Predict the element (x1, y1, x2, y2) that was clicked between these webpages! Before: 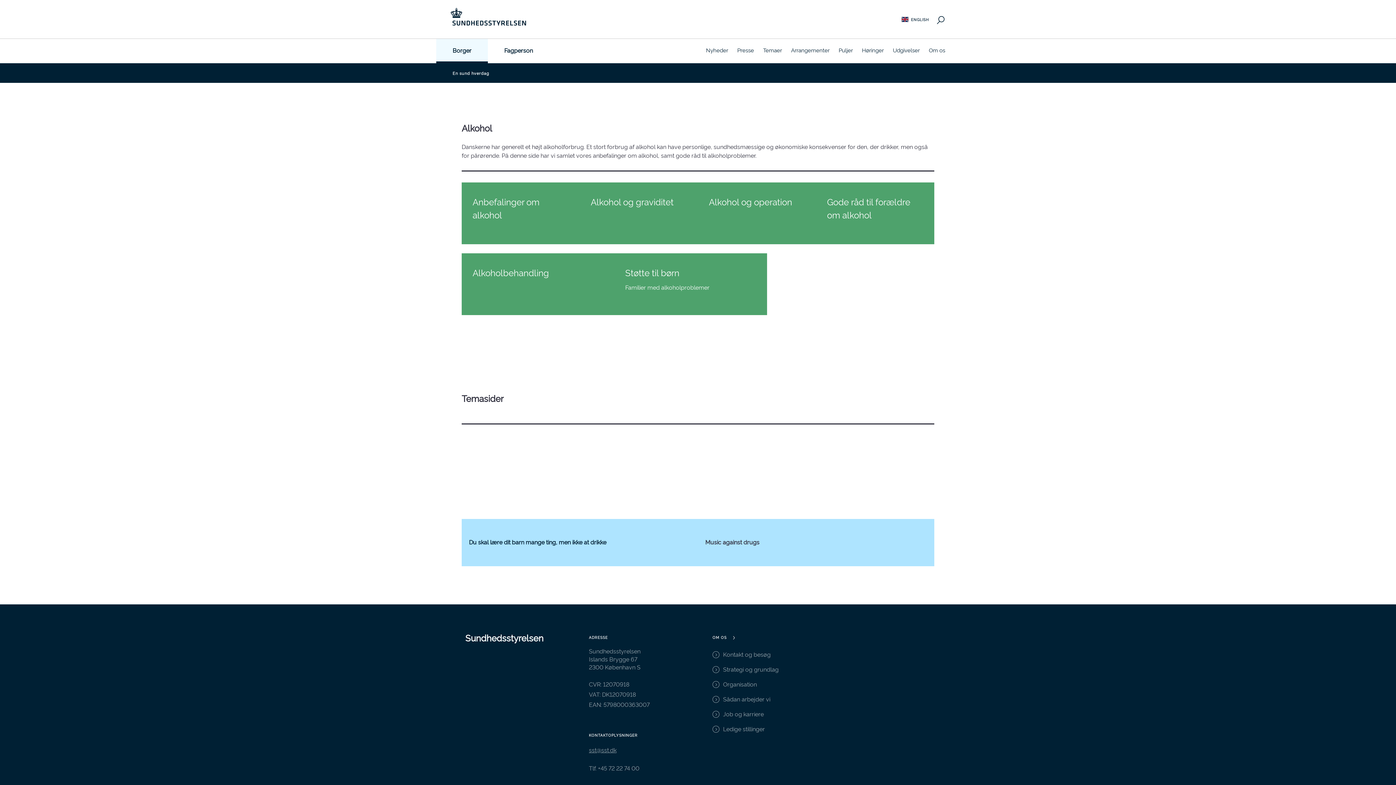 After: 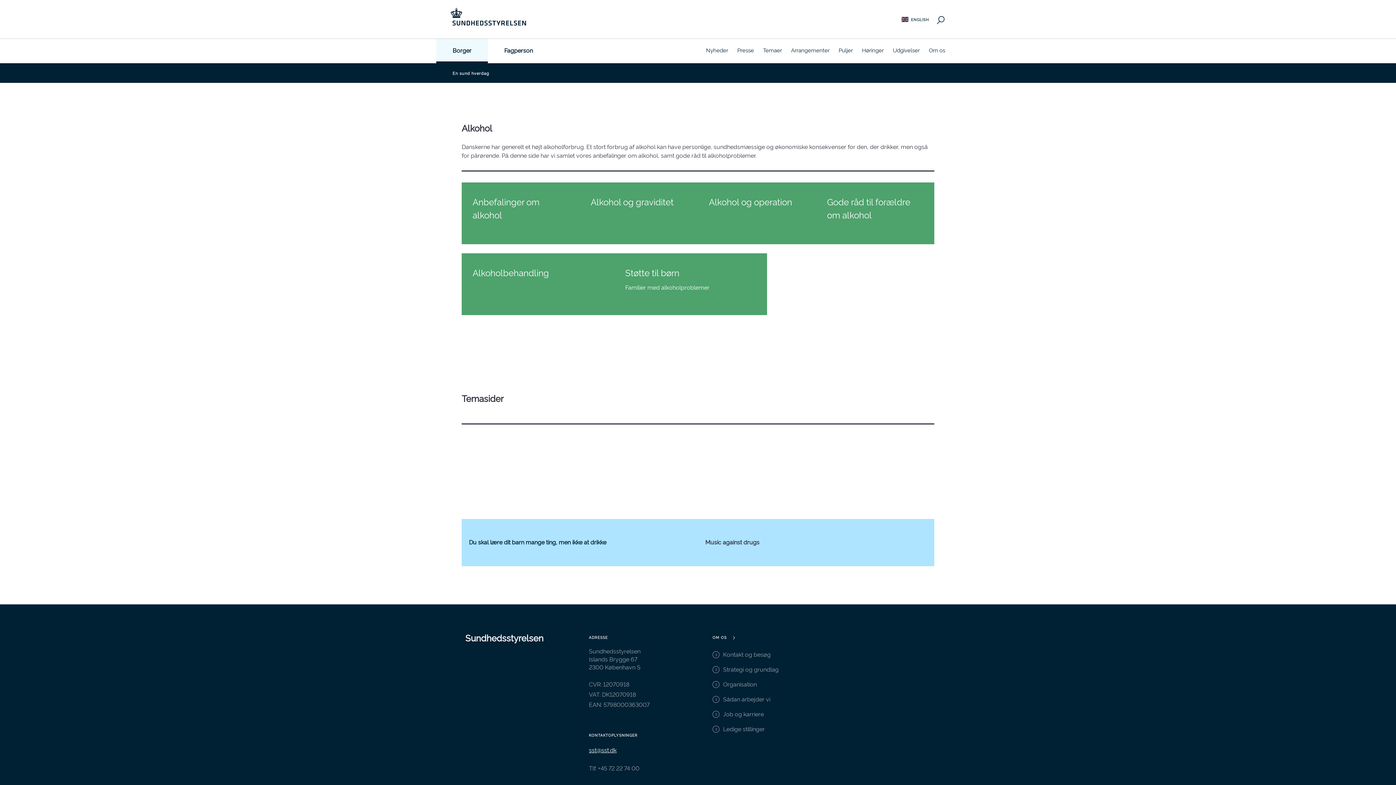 Action: label: sst@sst.dk bbox: (589, 745, 683, 755)